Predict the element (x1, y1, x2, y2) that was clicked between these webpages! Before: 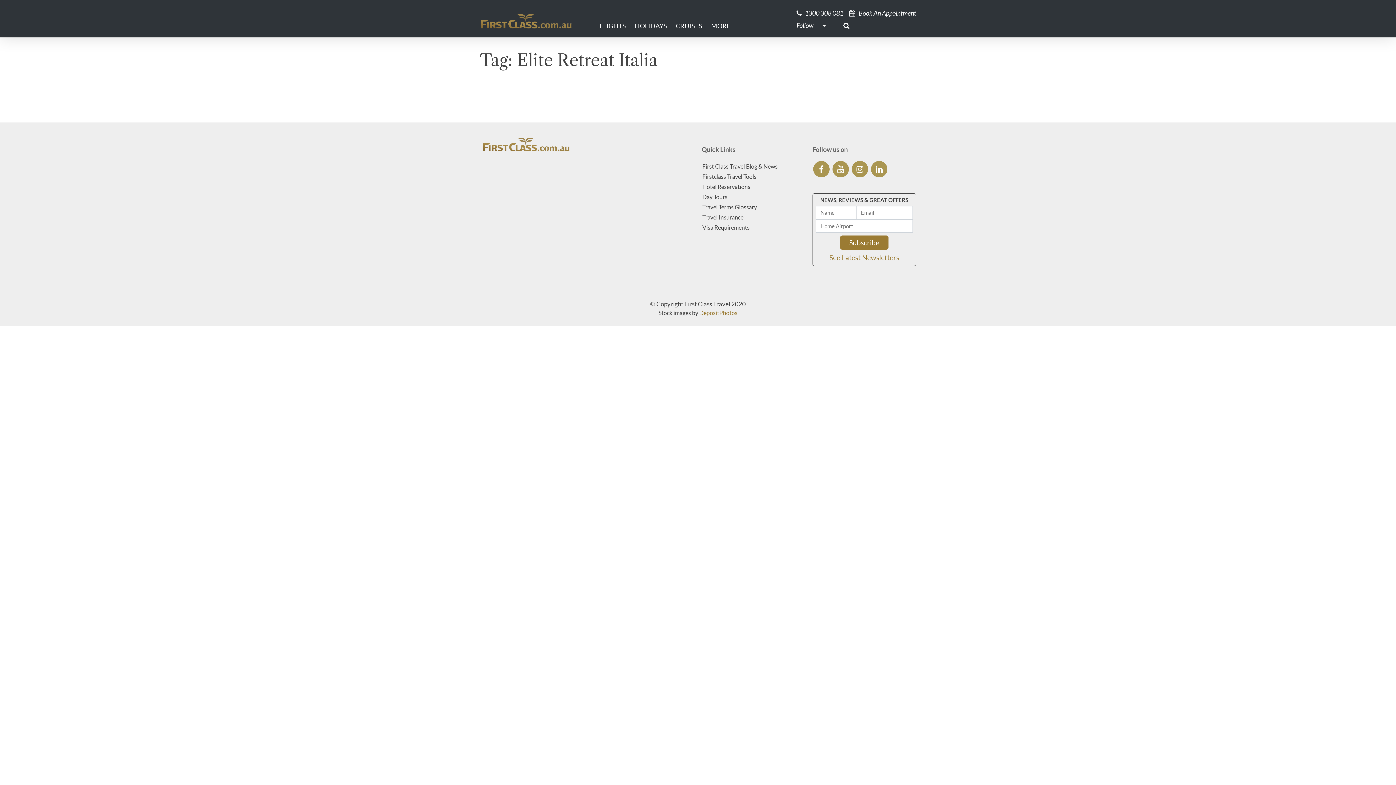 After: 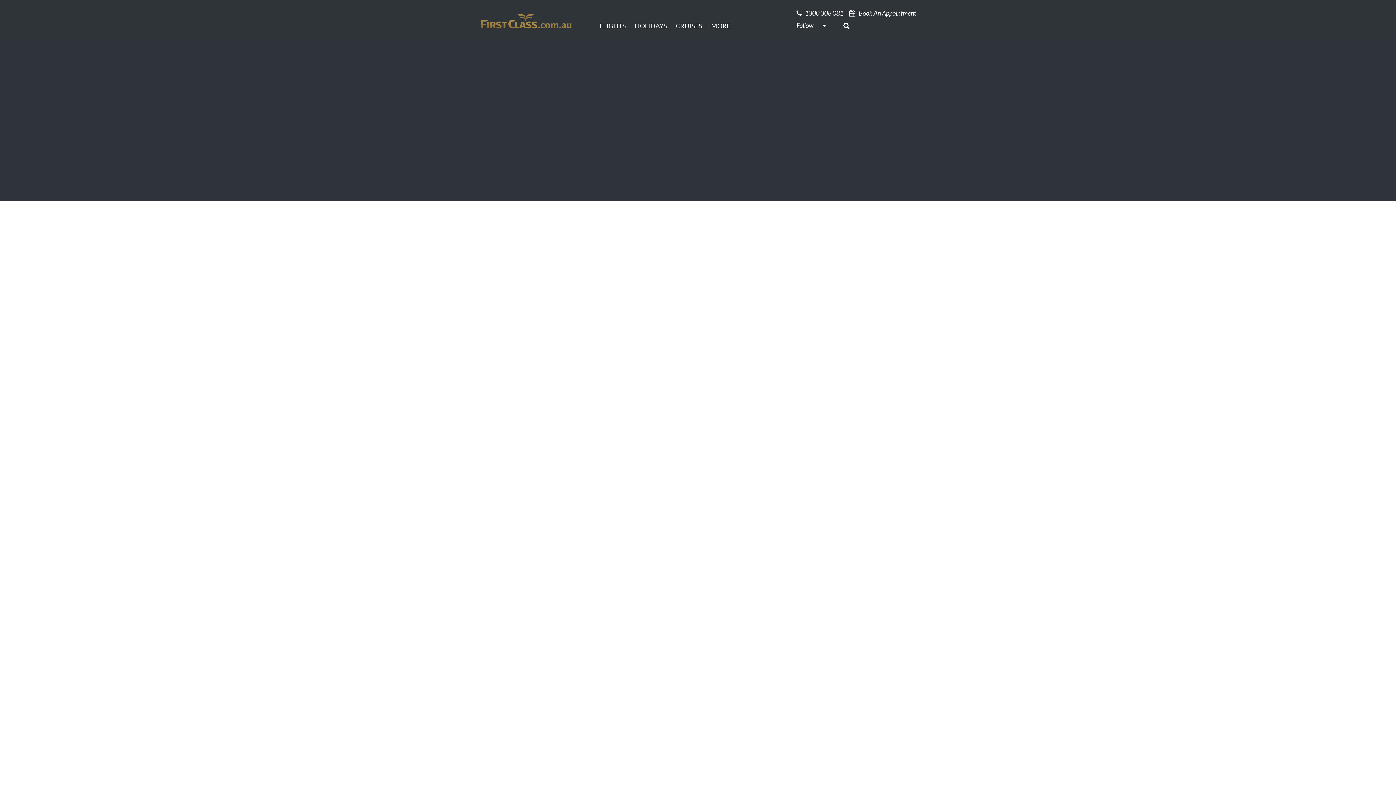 Action: bbox: (702, 203, 757, 210) label: Travel Terms Glossary